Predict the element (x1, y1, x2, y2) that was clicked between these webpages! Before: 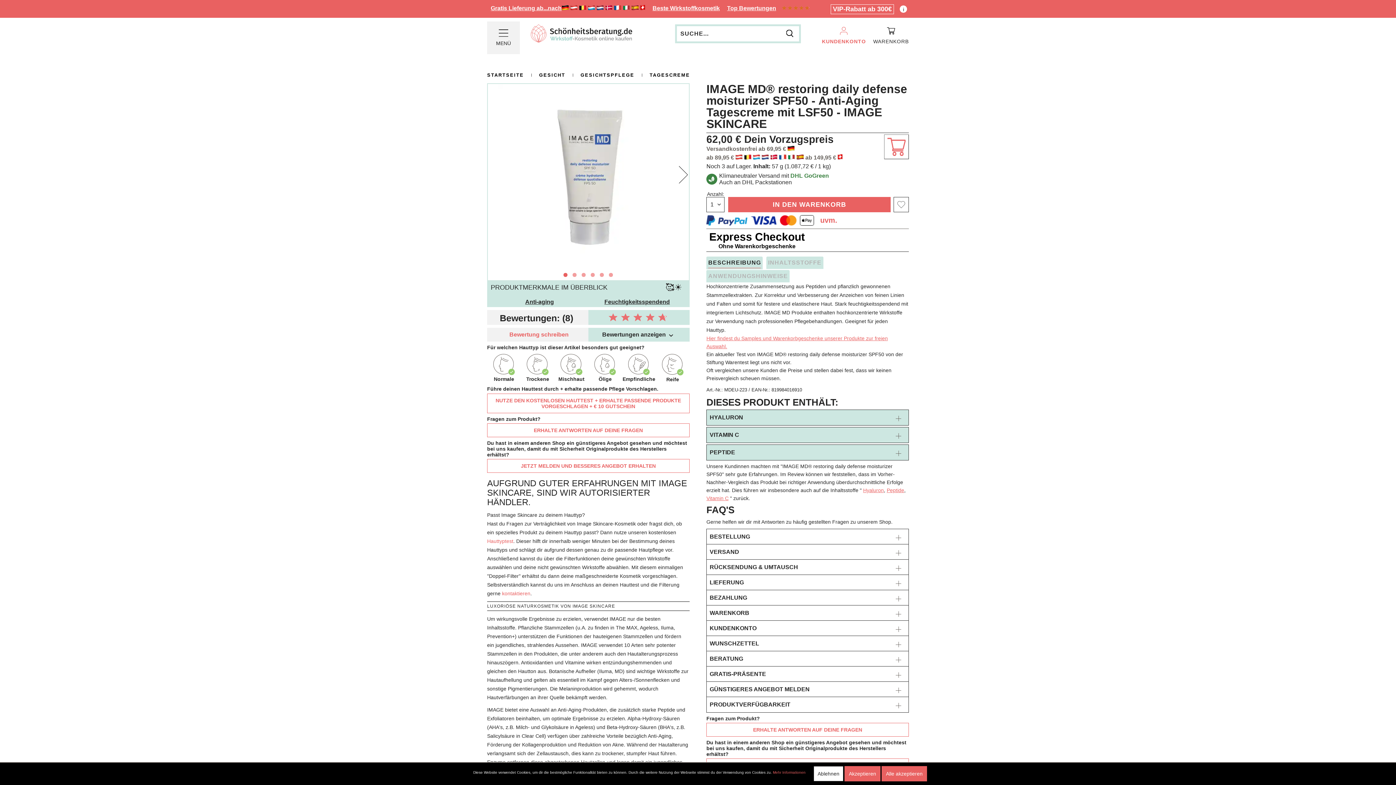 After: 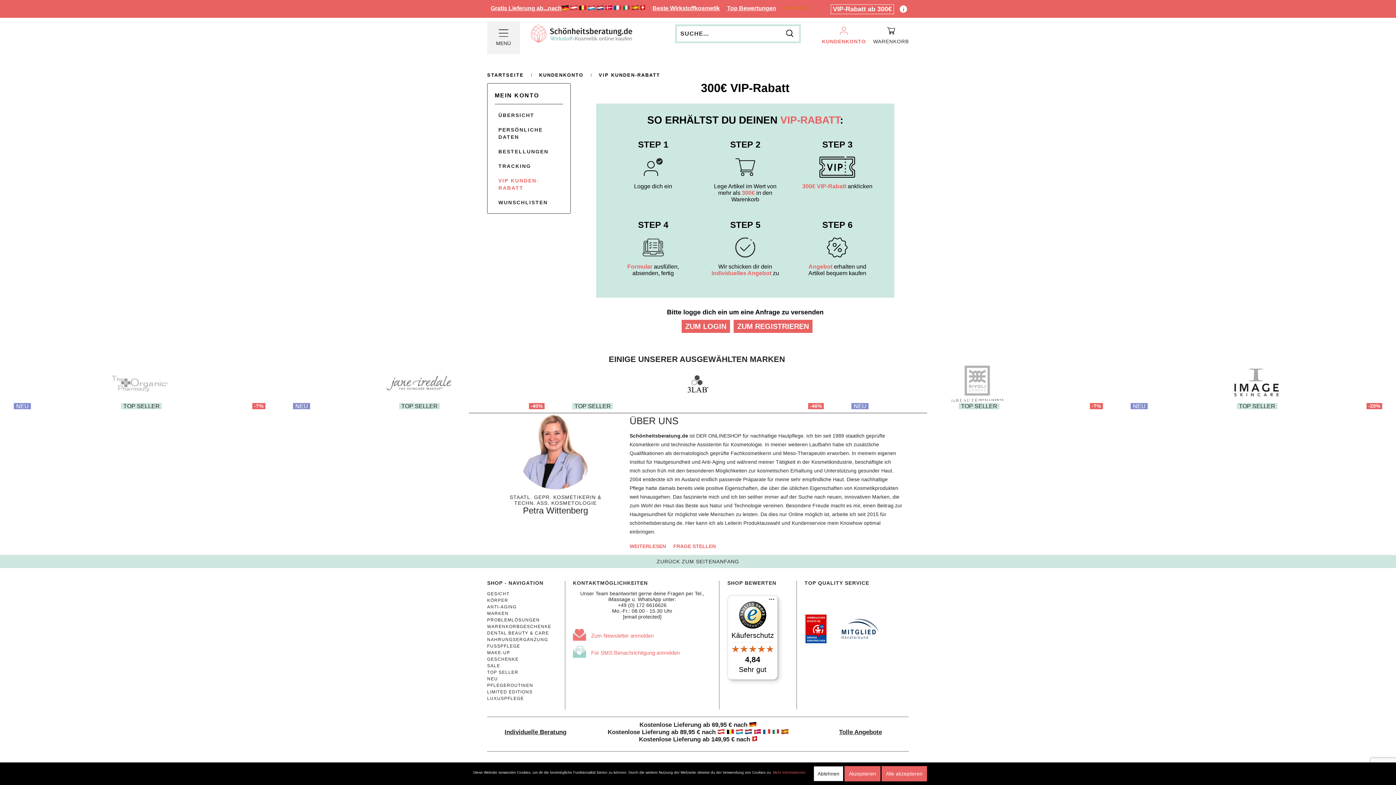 Action: label: VIP-Rabatt ab 300€ bbox: (830, 4, 894, 14)